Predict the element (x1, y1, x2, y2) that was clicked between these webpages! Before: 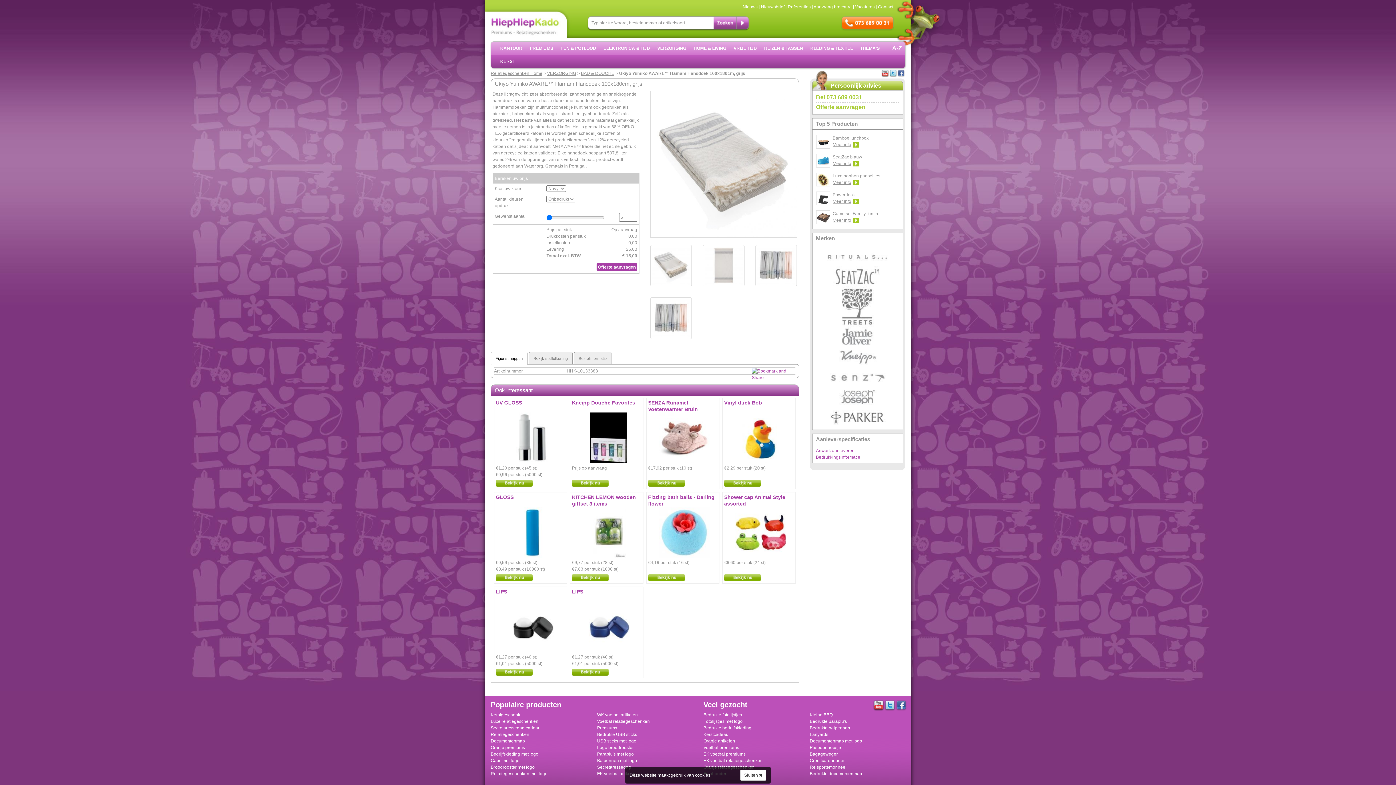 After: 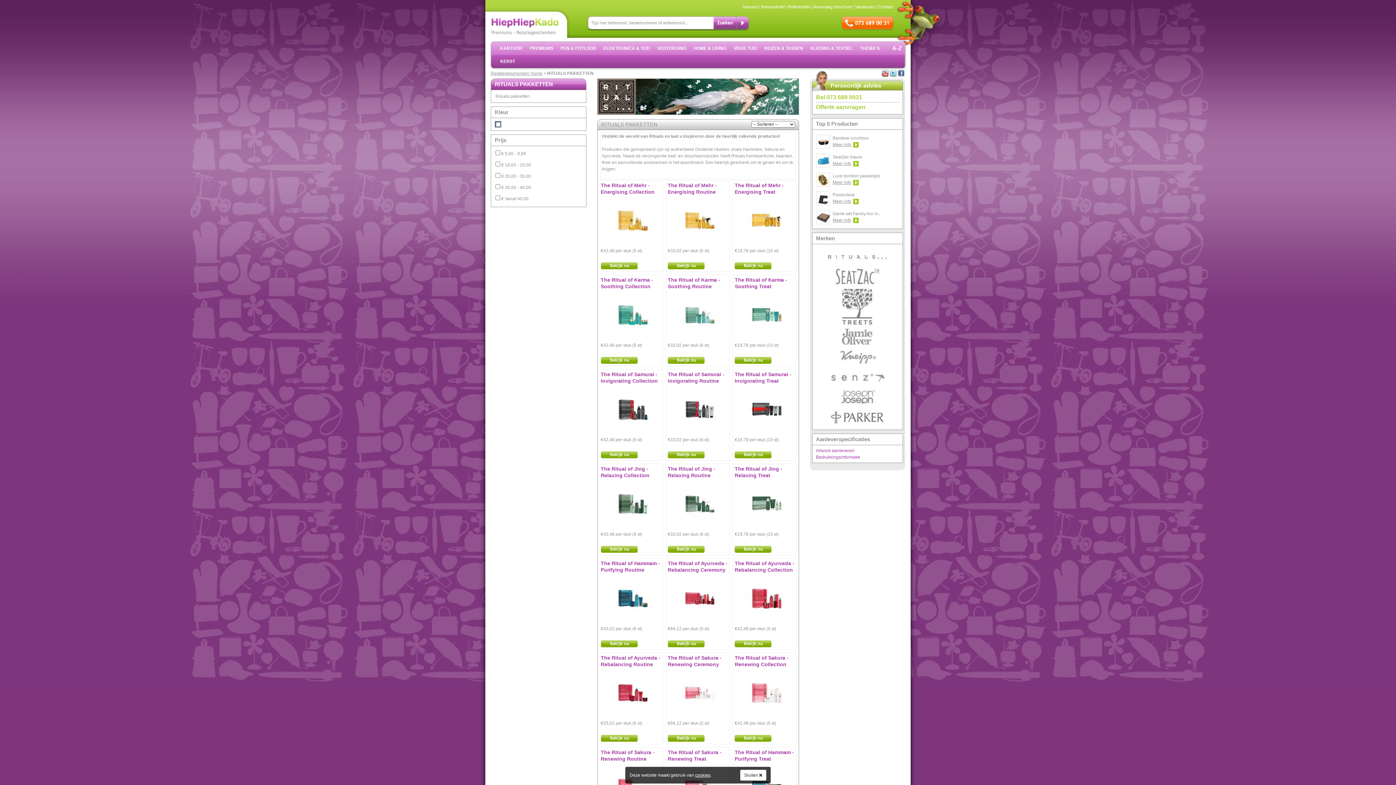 Action: bbox: (816, 246, 899, 266)